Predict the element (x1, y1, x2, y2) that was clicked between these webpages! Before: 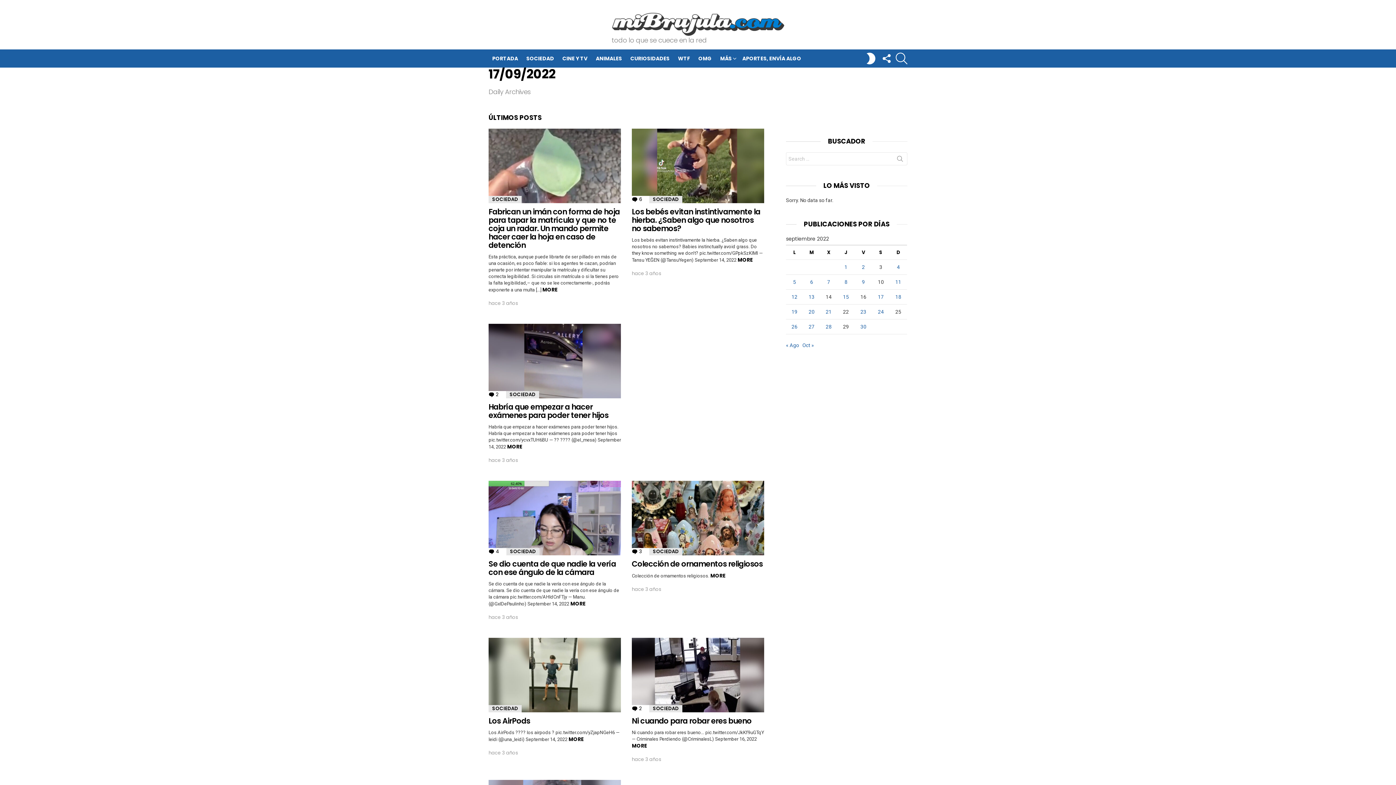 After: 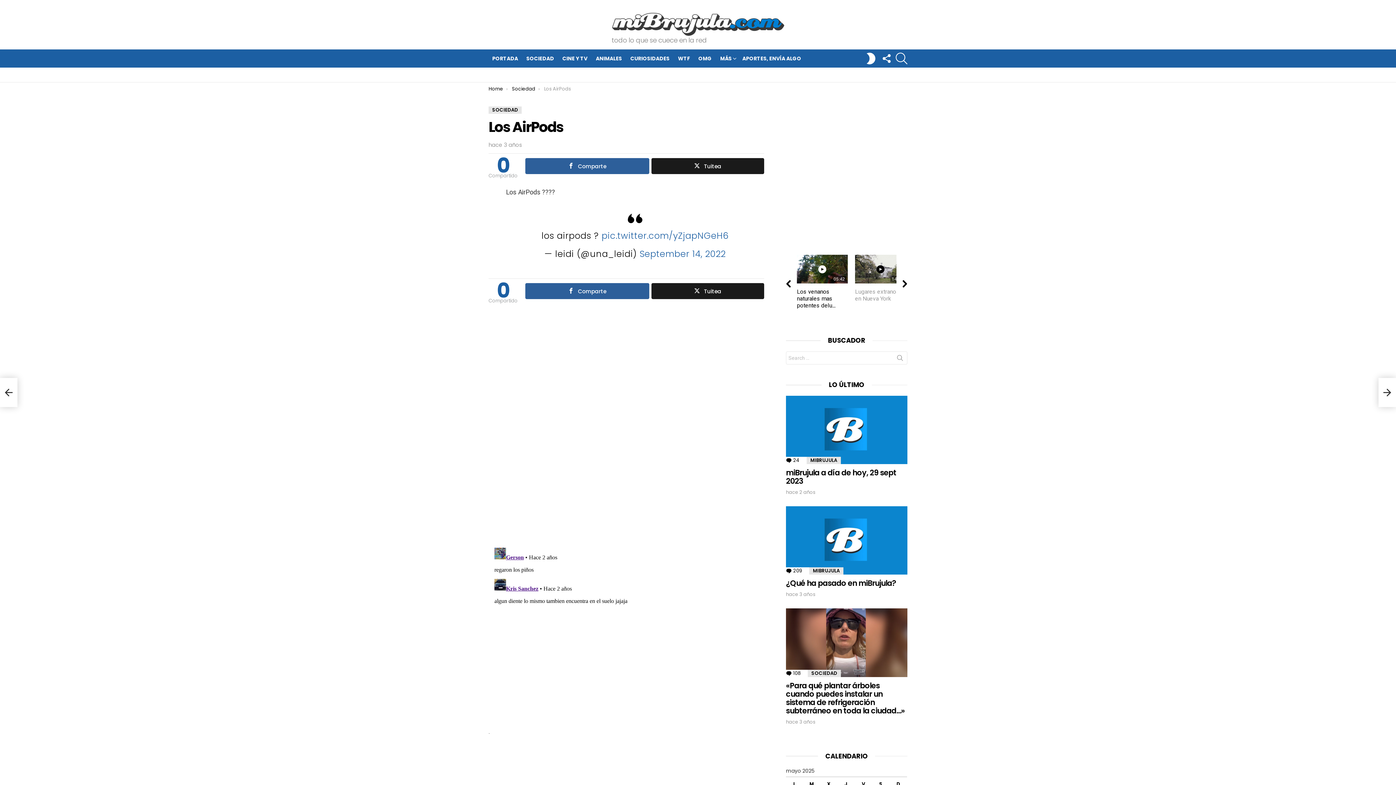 Action: bbox: (568, 736, 584, 743) label: MORE